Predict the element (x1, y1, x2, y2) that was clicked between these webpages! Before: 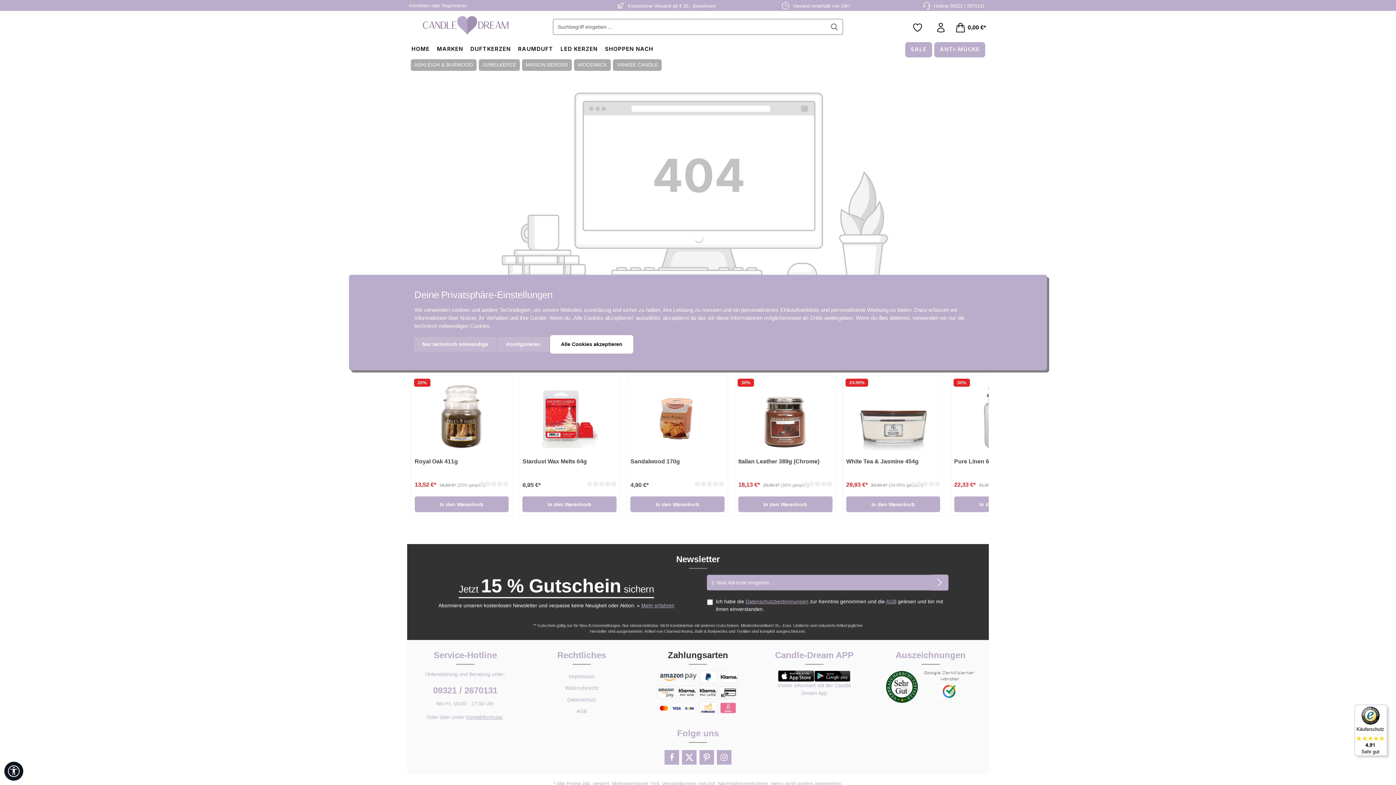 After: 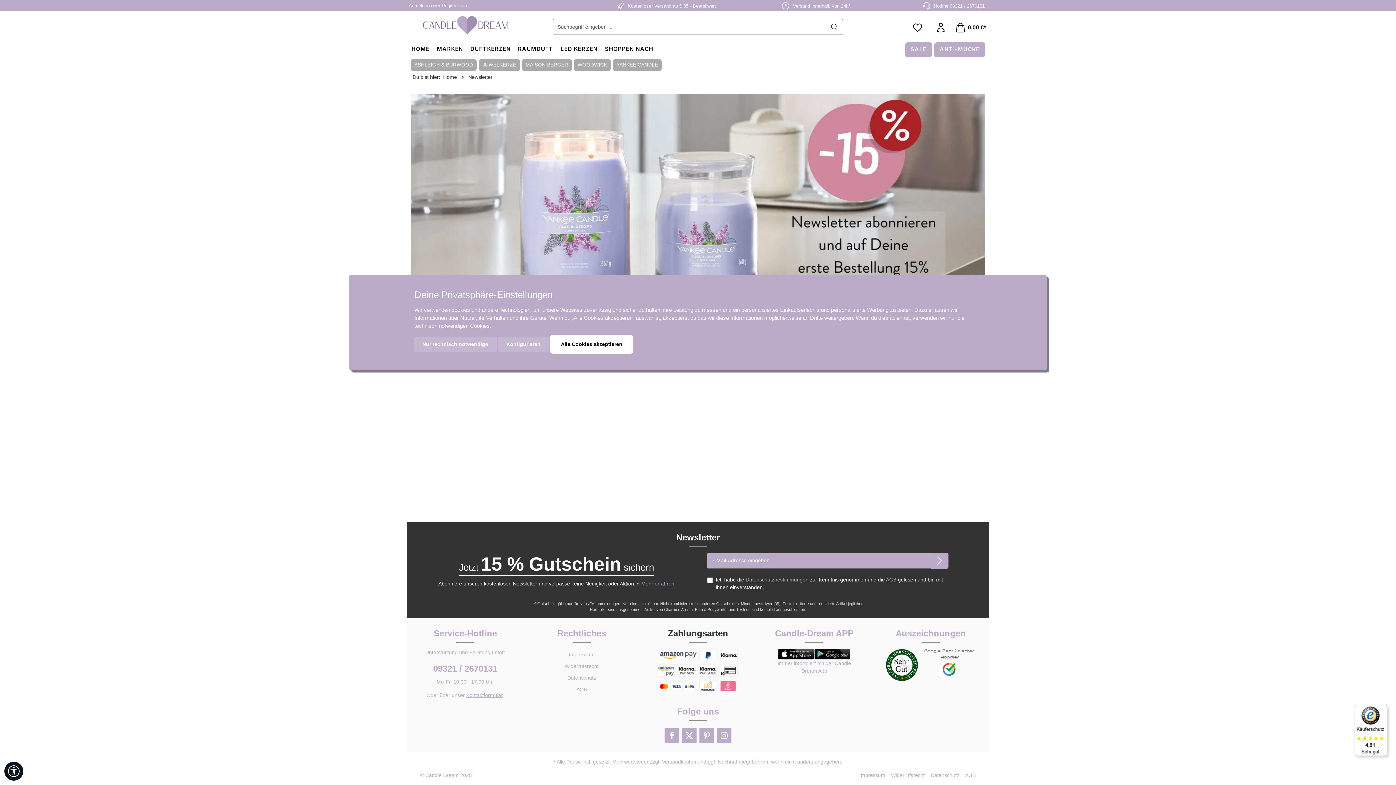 Action: label: Mehr erfahren bbox: (641, 602, 674, 608)